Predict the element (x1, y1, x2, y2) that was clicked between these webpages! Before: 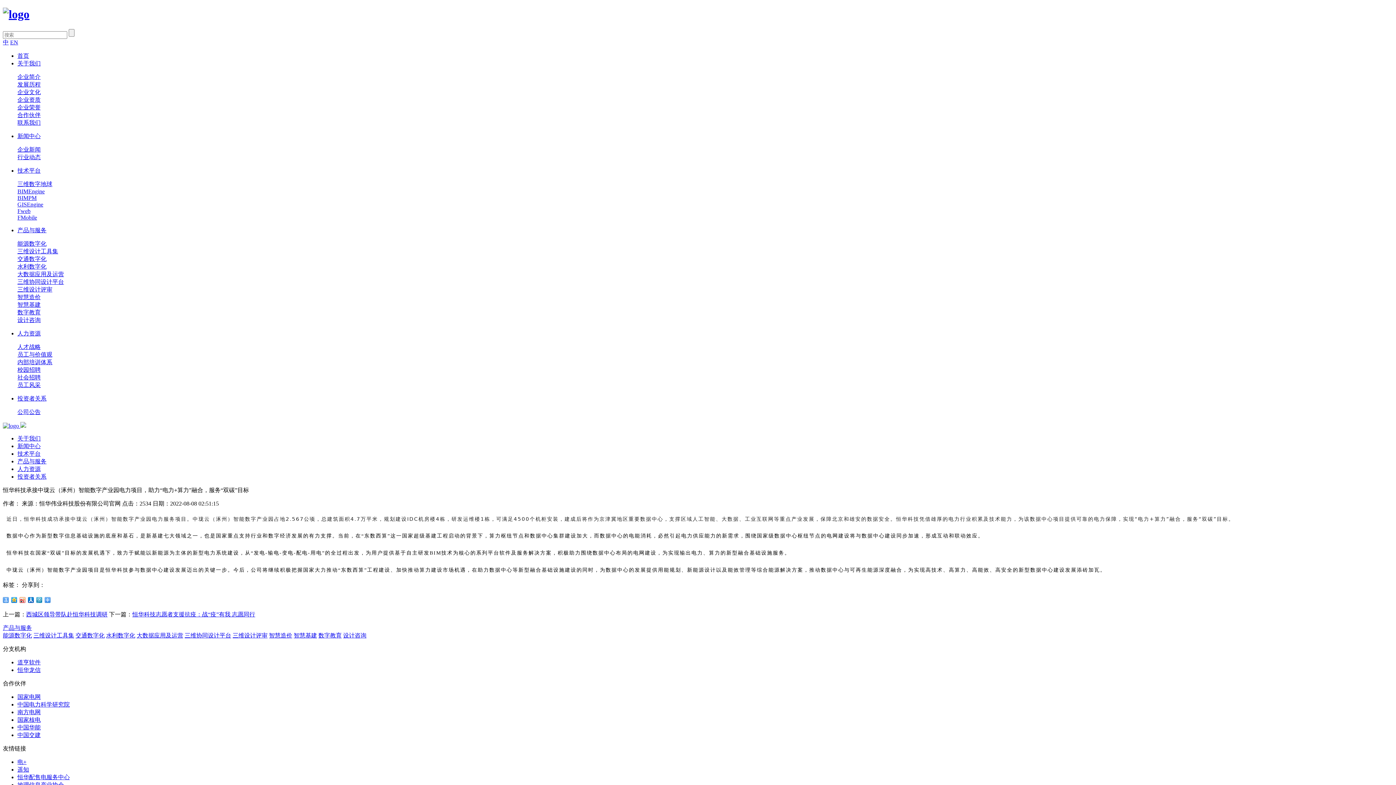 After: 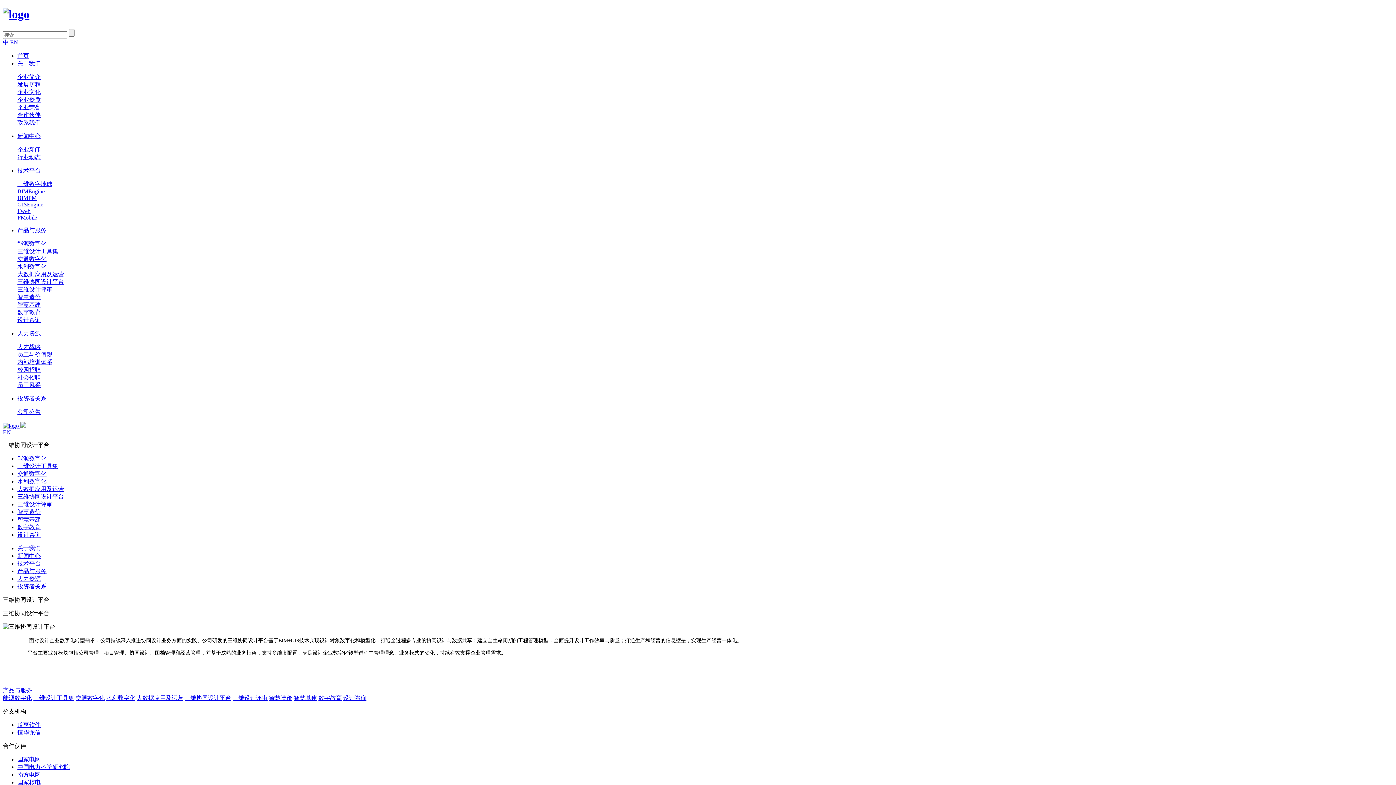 Action: bbox: (17, 278, 64, 285) label: 三维协同设计平台